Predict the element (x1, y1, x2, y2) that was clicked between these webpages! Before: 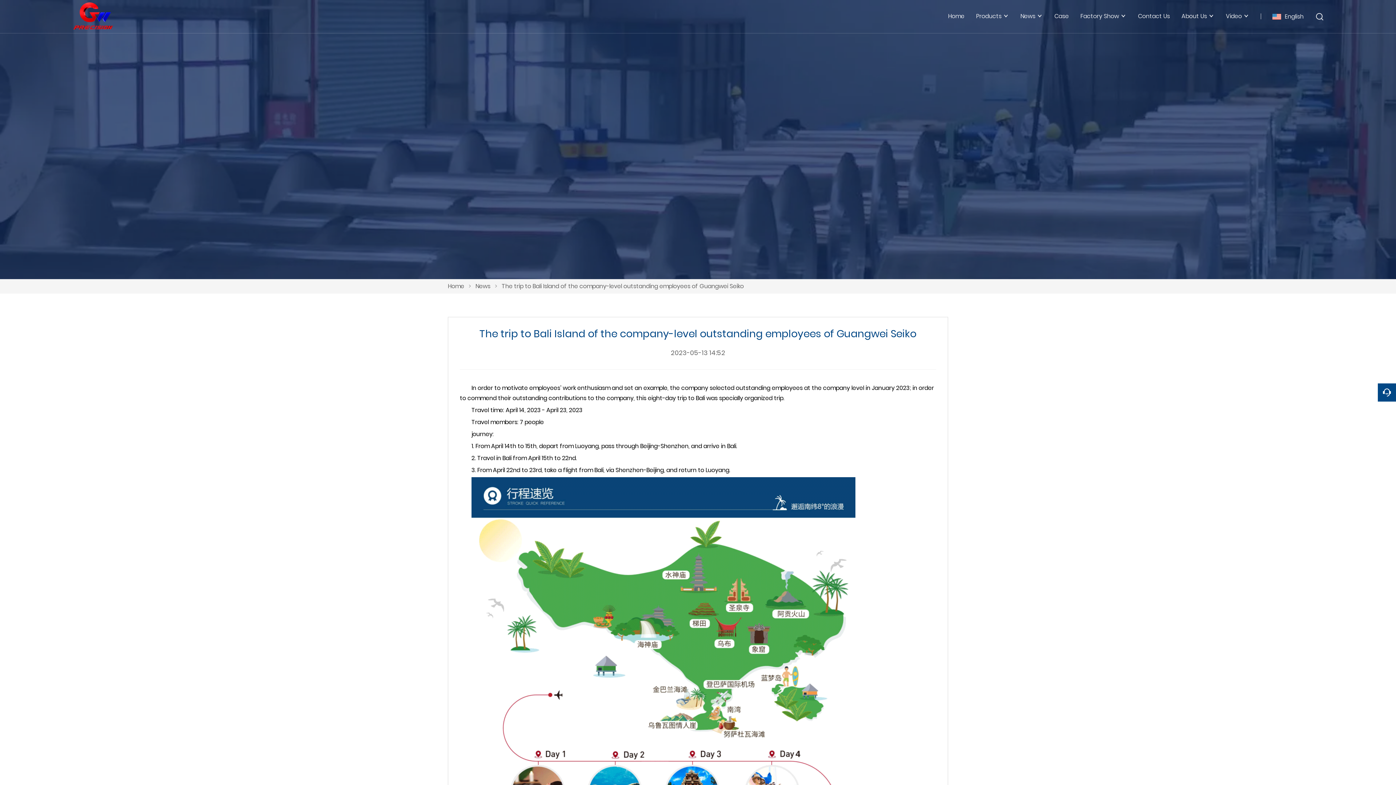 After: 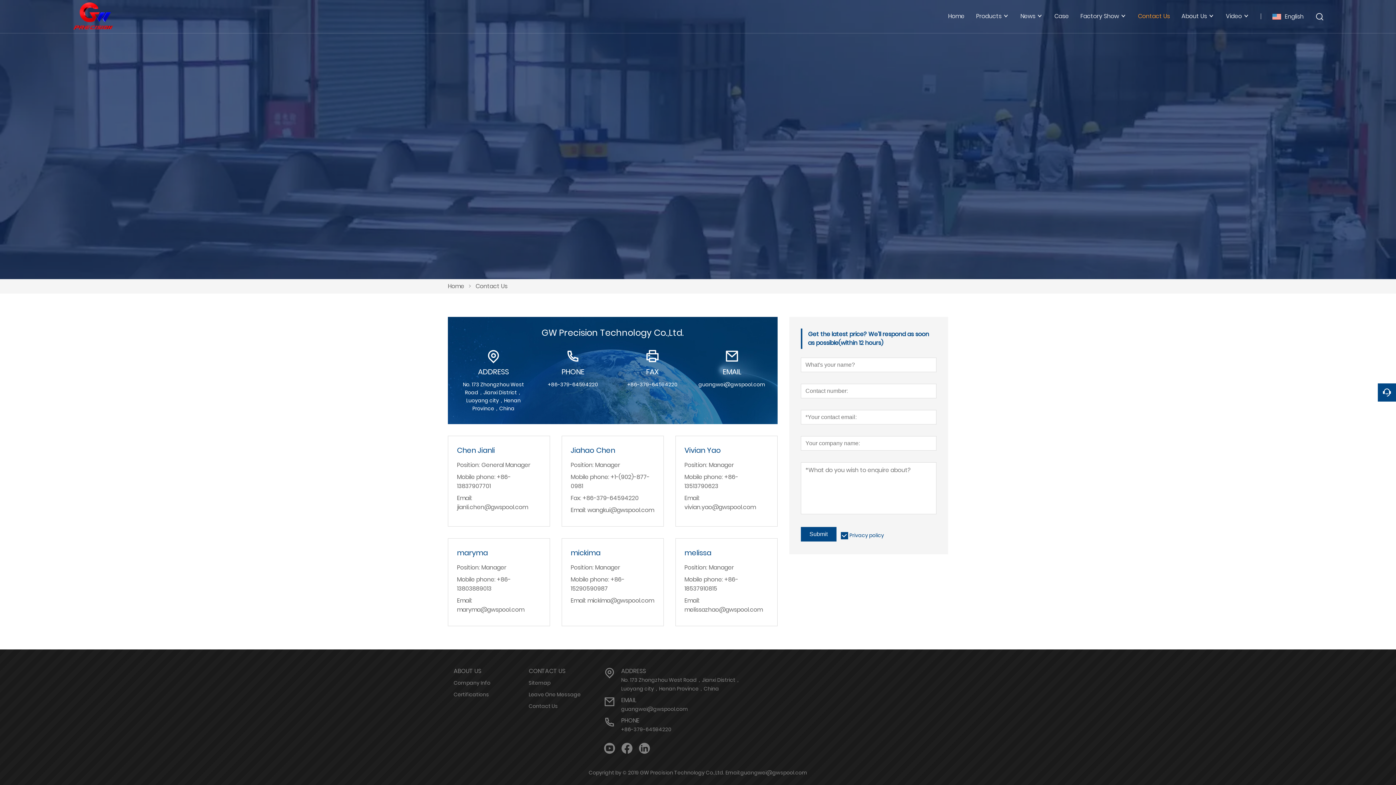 Action: bbox: (1378, 383, 1396, 401)